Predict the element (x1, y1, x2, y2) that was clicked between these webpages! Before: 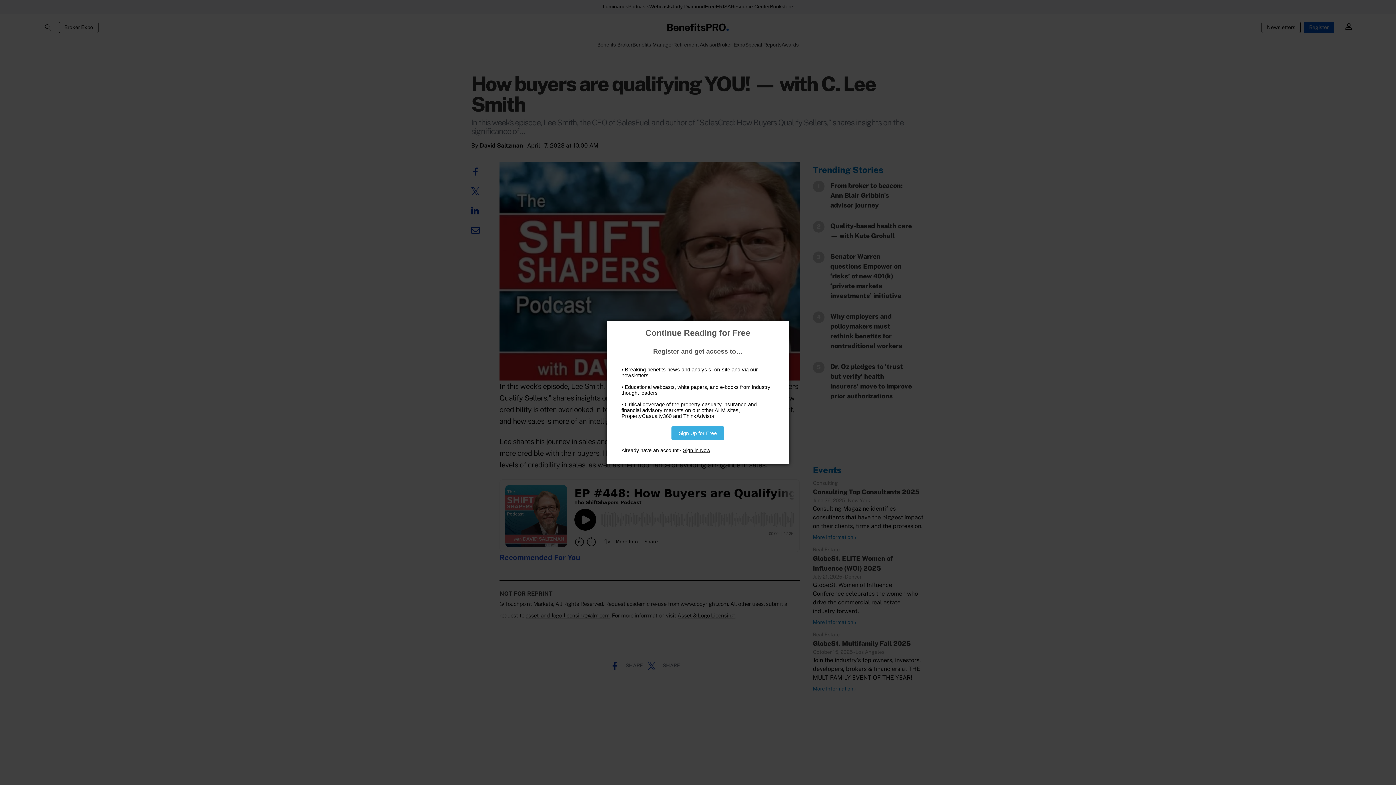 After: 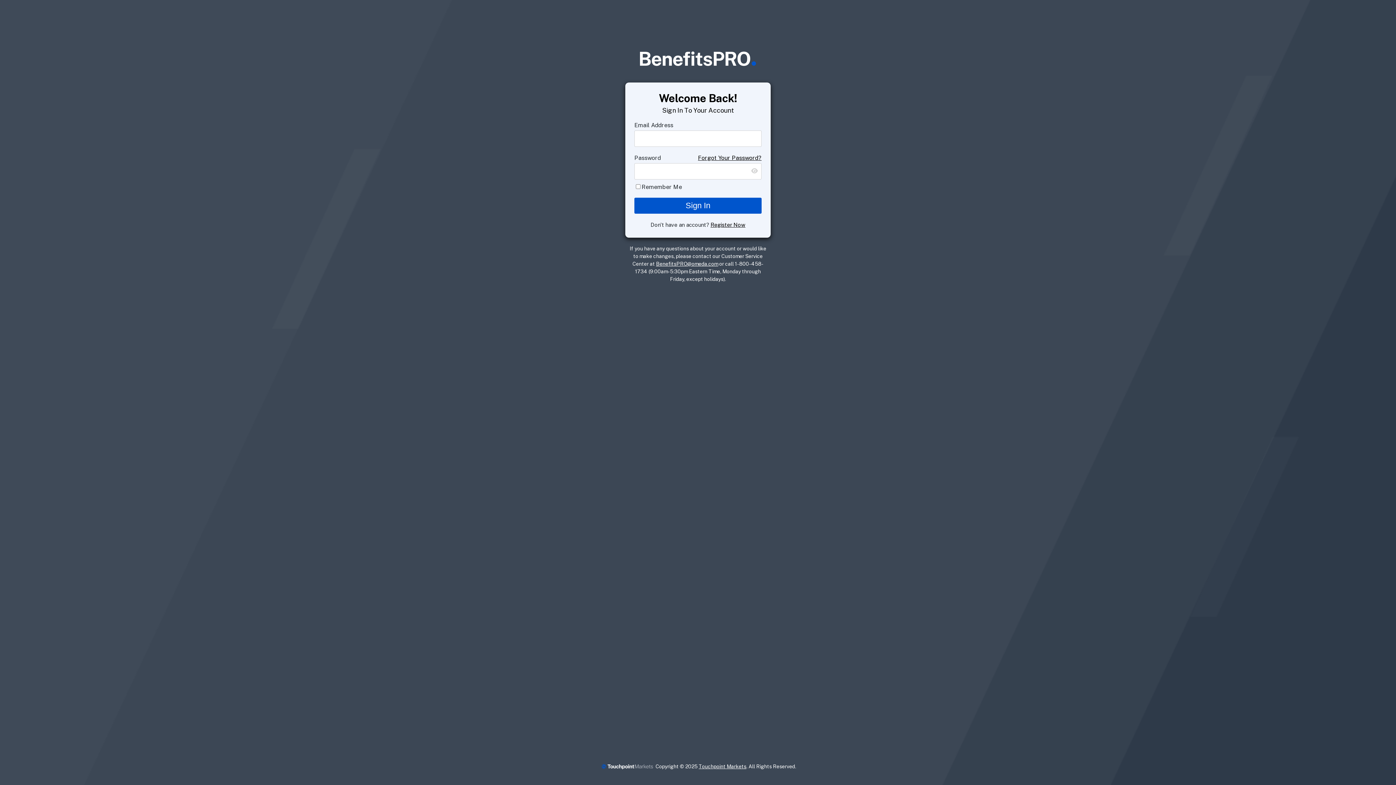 Action: bbox: (683, 447, 710, 453) label: Sign in Now